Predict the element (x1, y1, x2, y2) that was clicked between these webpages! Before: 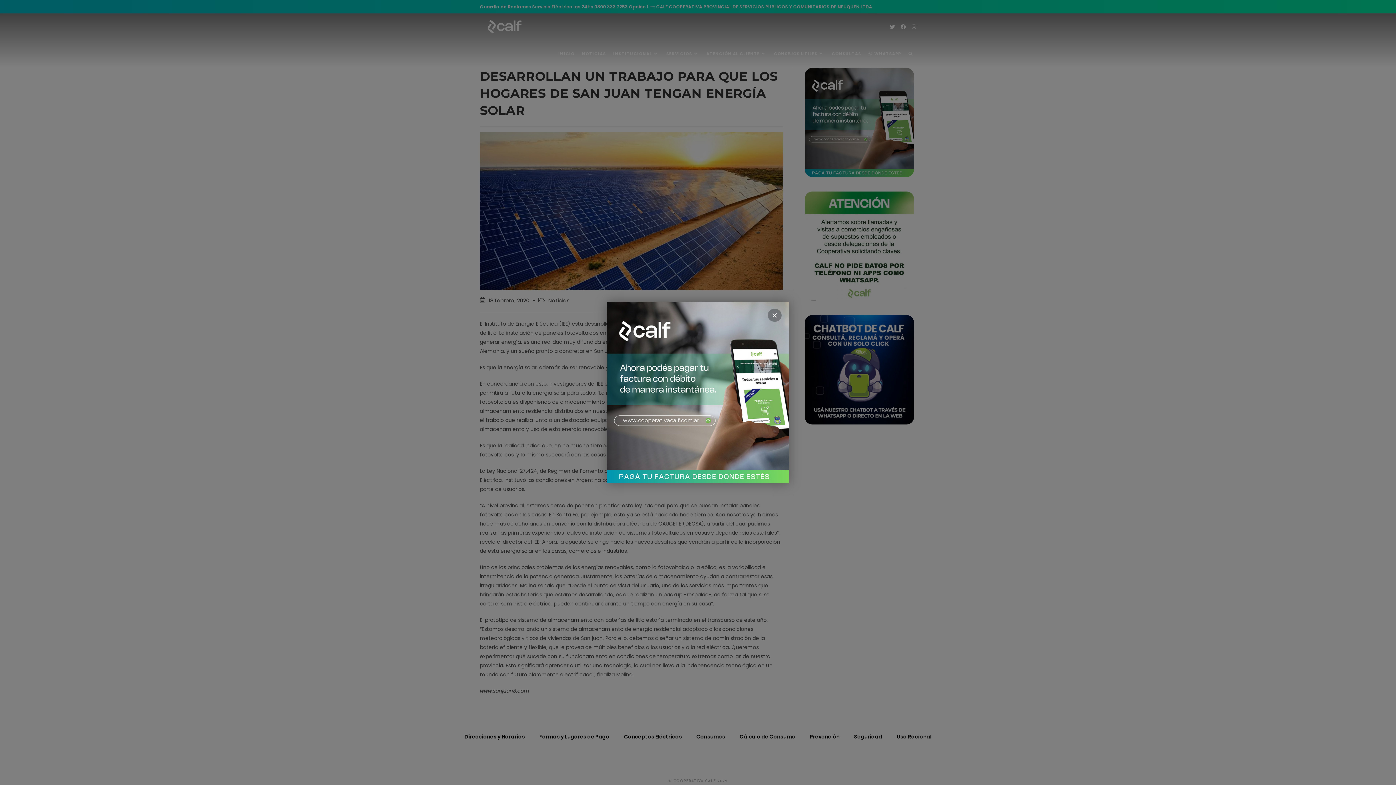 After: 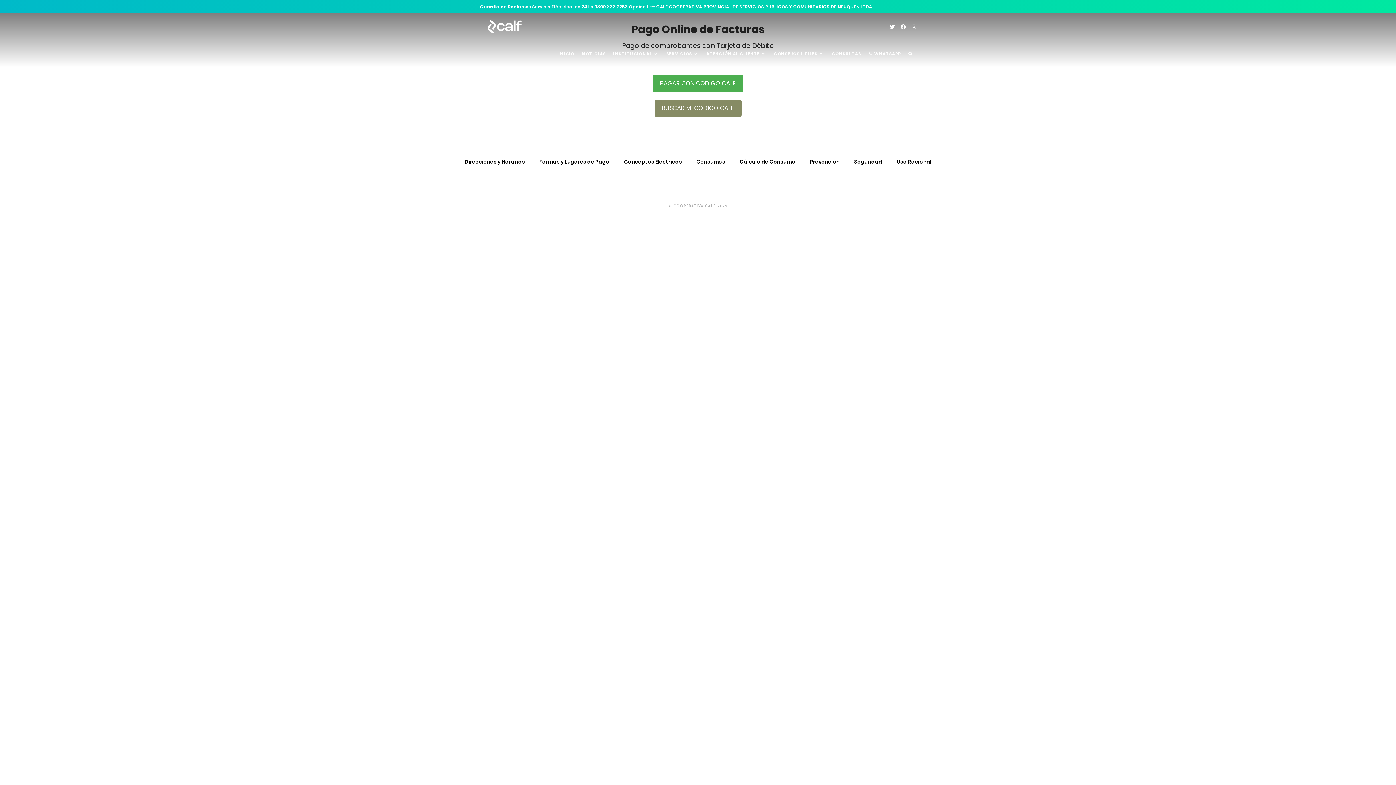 Action: bbox: (607, 301, 789, 483)